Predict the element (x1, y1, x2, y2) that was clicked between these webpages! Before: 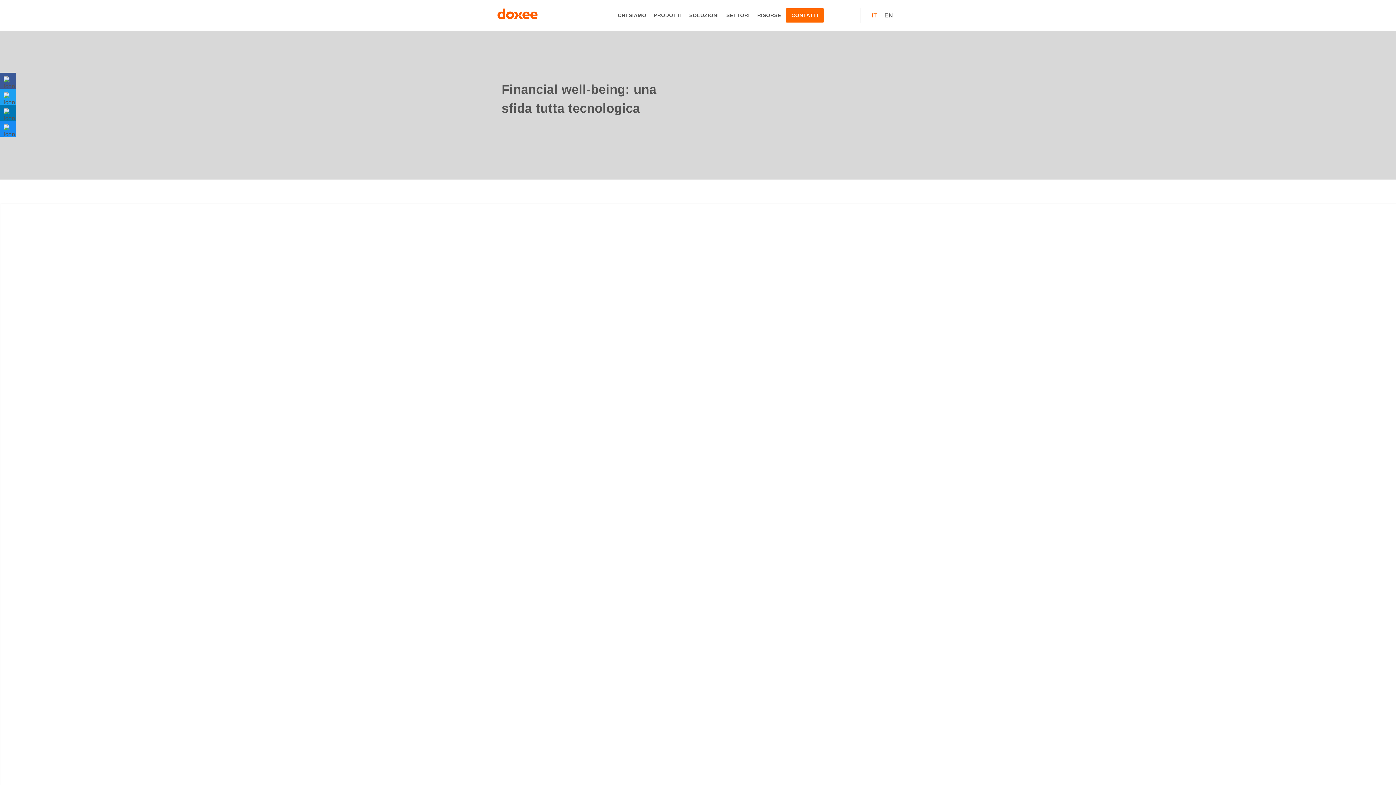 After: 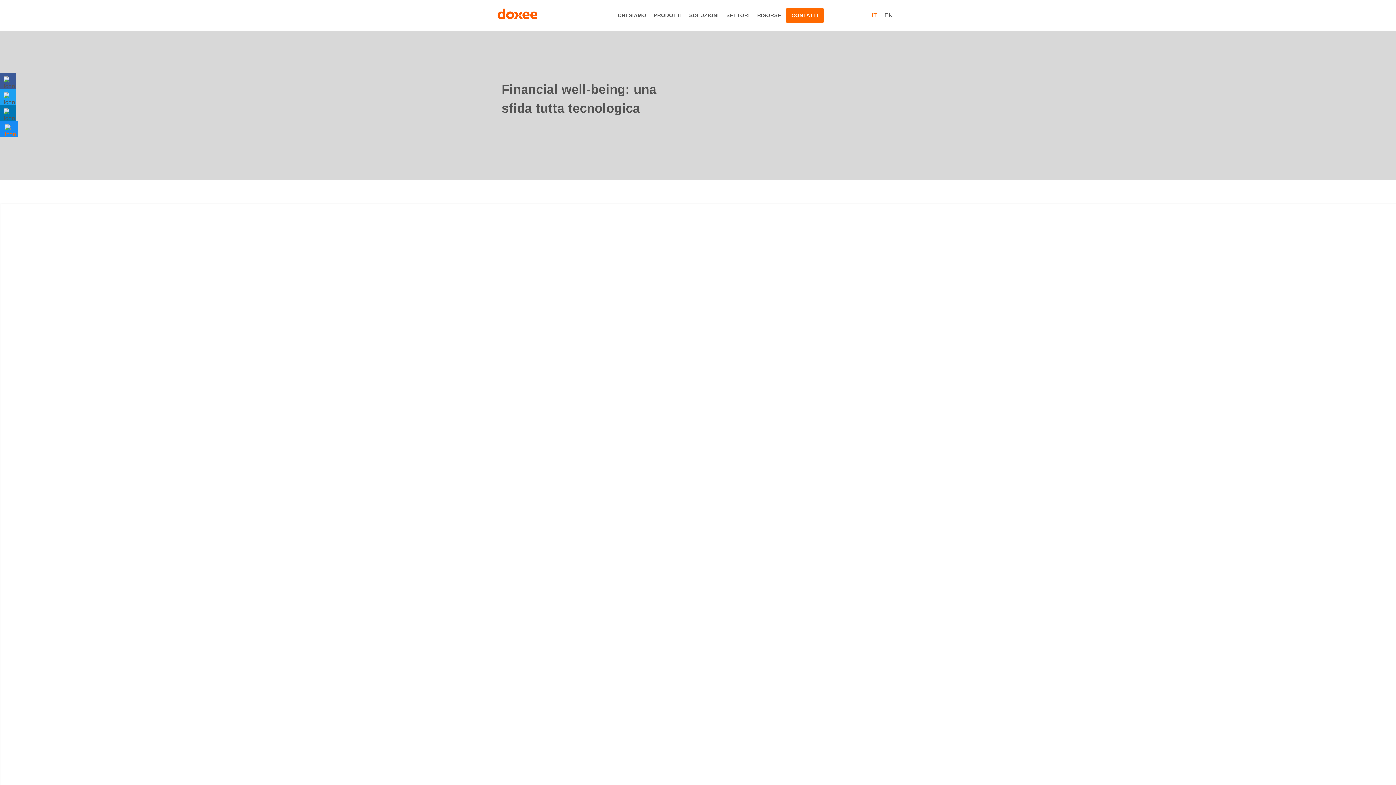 Action: bbox: (0, 120, 16, 136)